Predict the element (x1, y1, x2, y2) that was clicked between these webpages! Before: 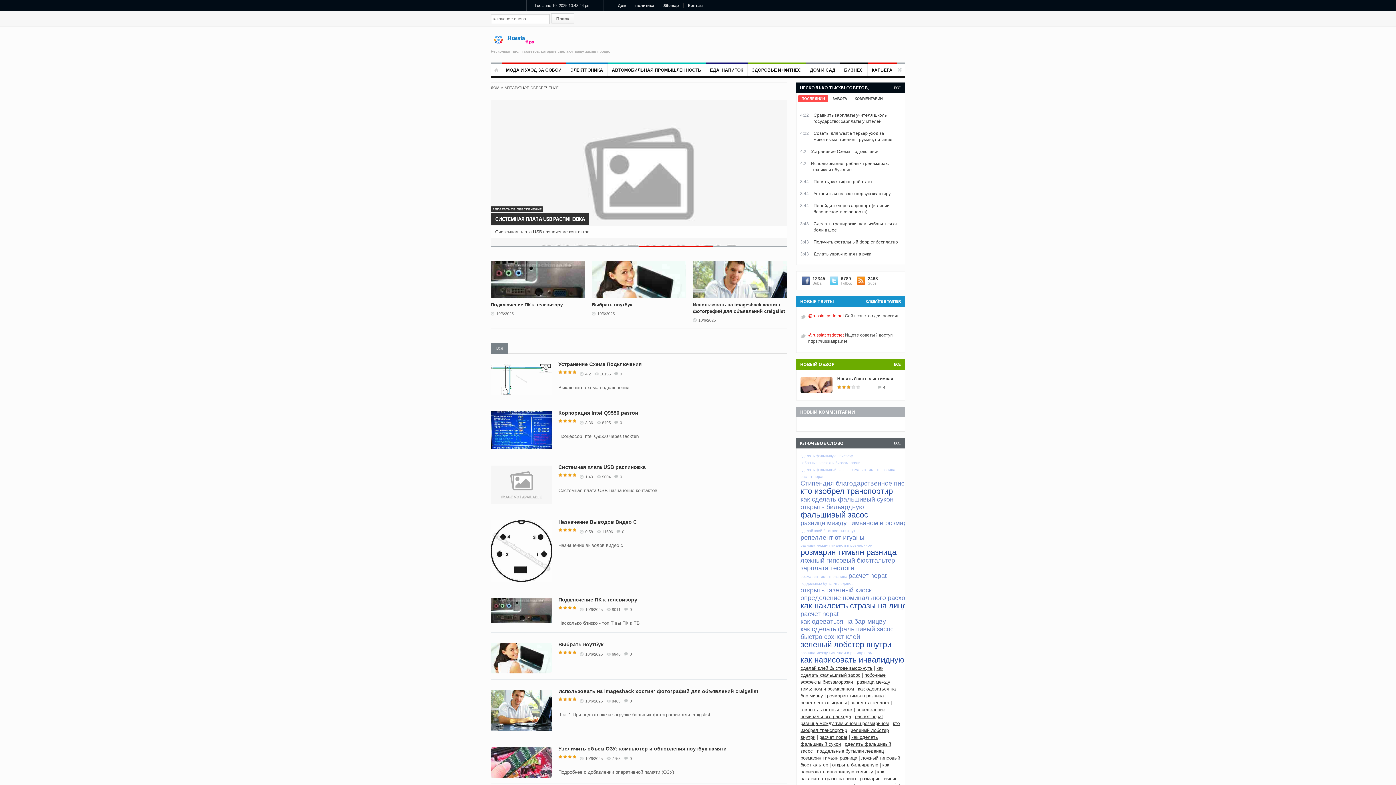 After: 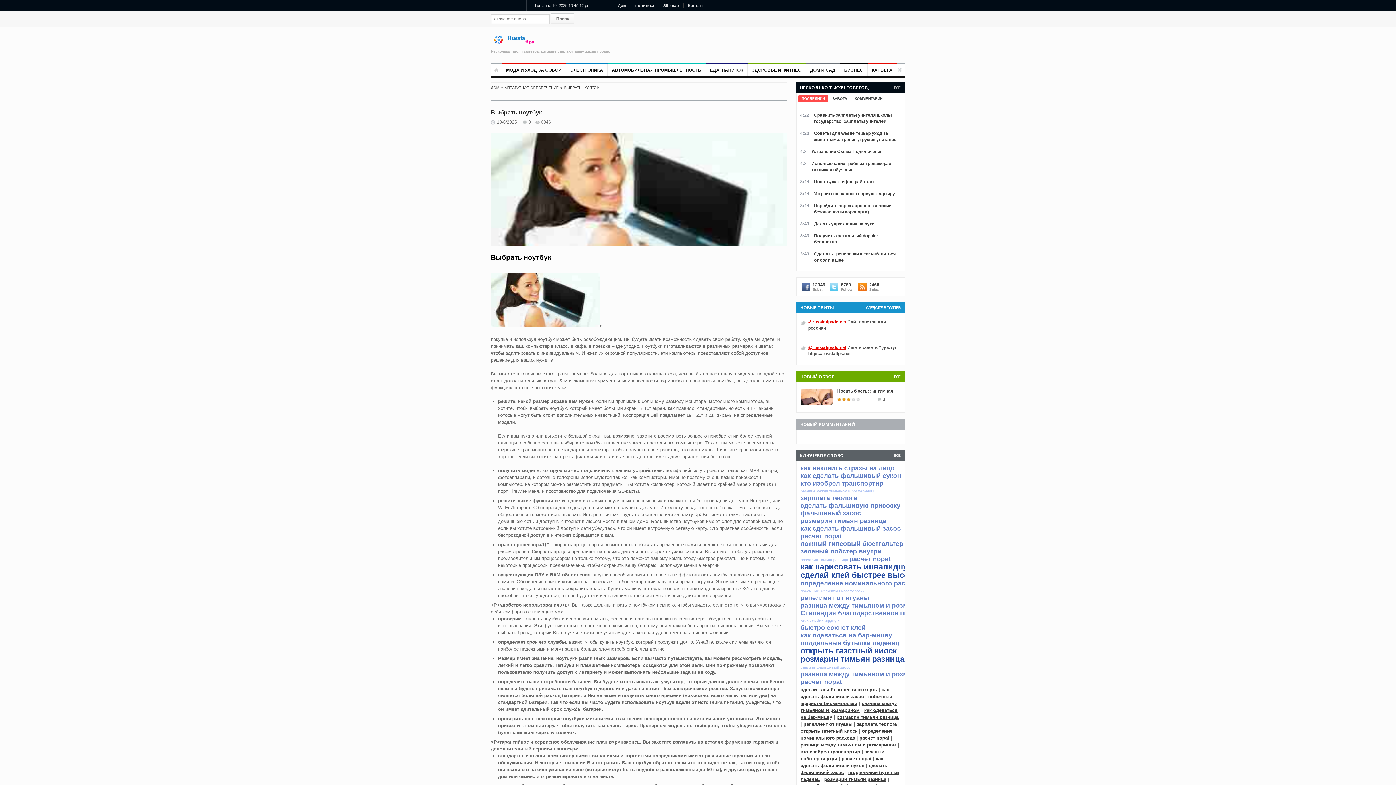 Action: label: 6946 bbox: (606, 652, 620, 656)